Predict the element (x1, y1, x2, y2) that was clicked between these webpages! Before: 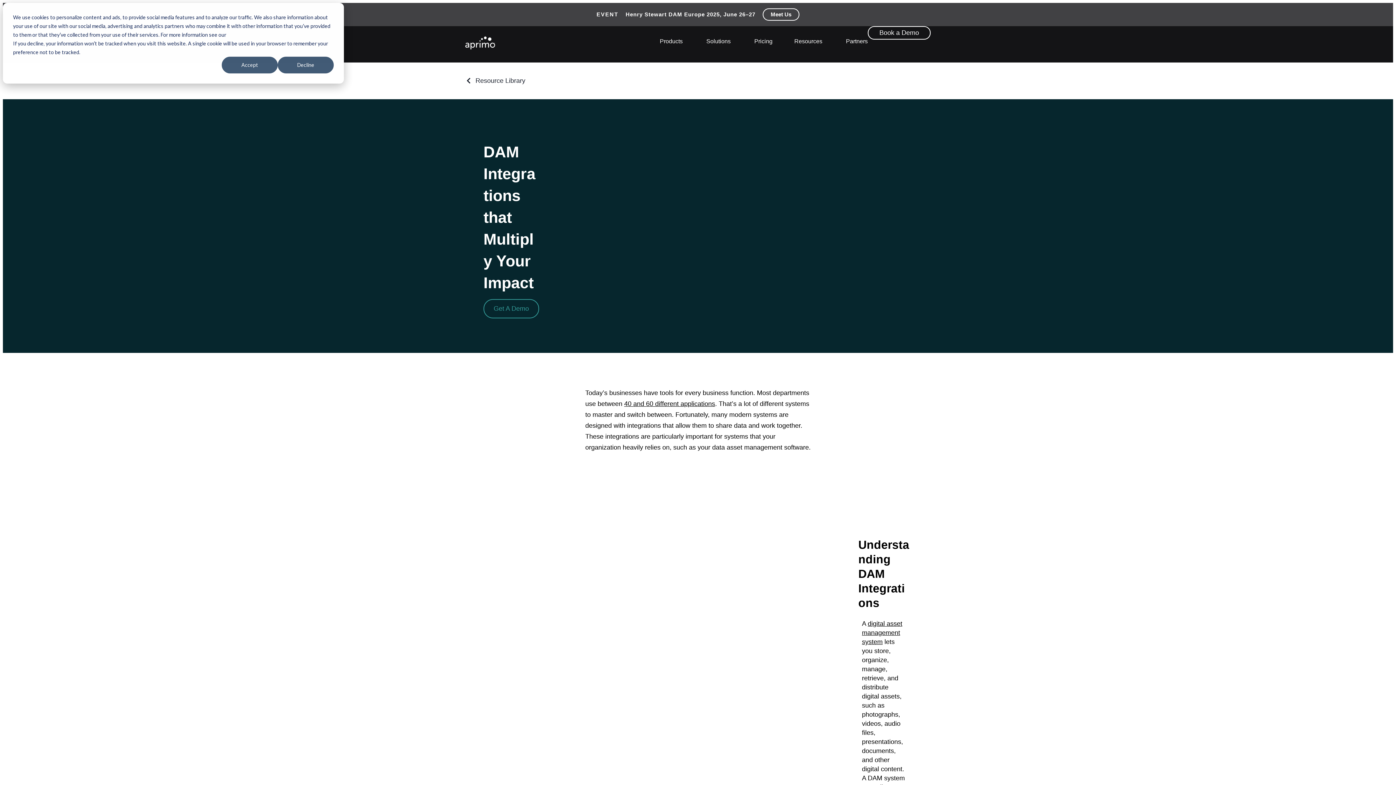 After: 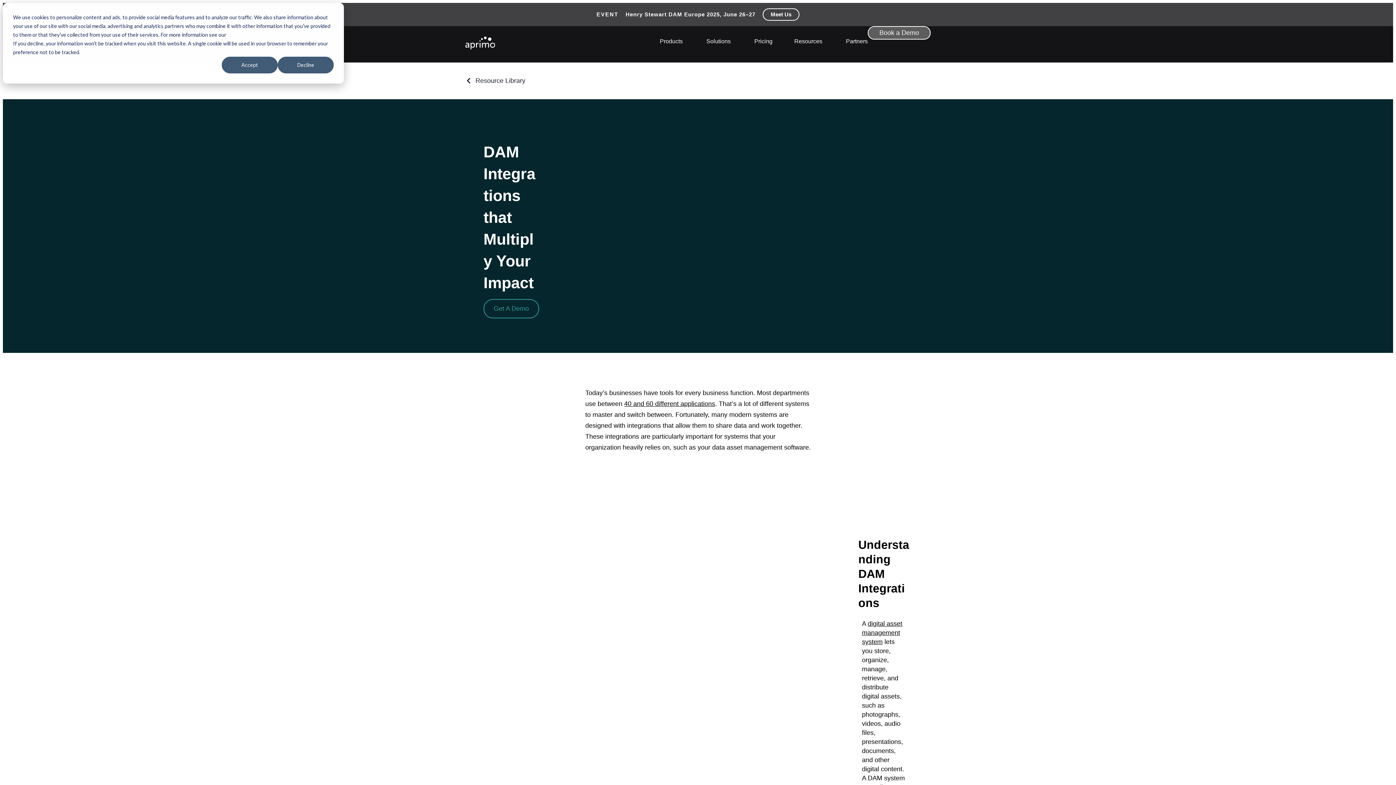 Action: label: Book a Demo bbox: (868, 26, 930, 39)